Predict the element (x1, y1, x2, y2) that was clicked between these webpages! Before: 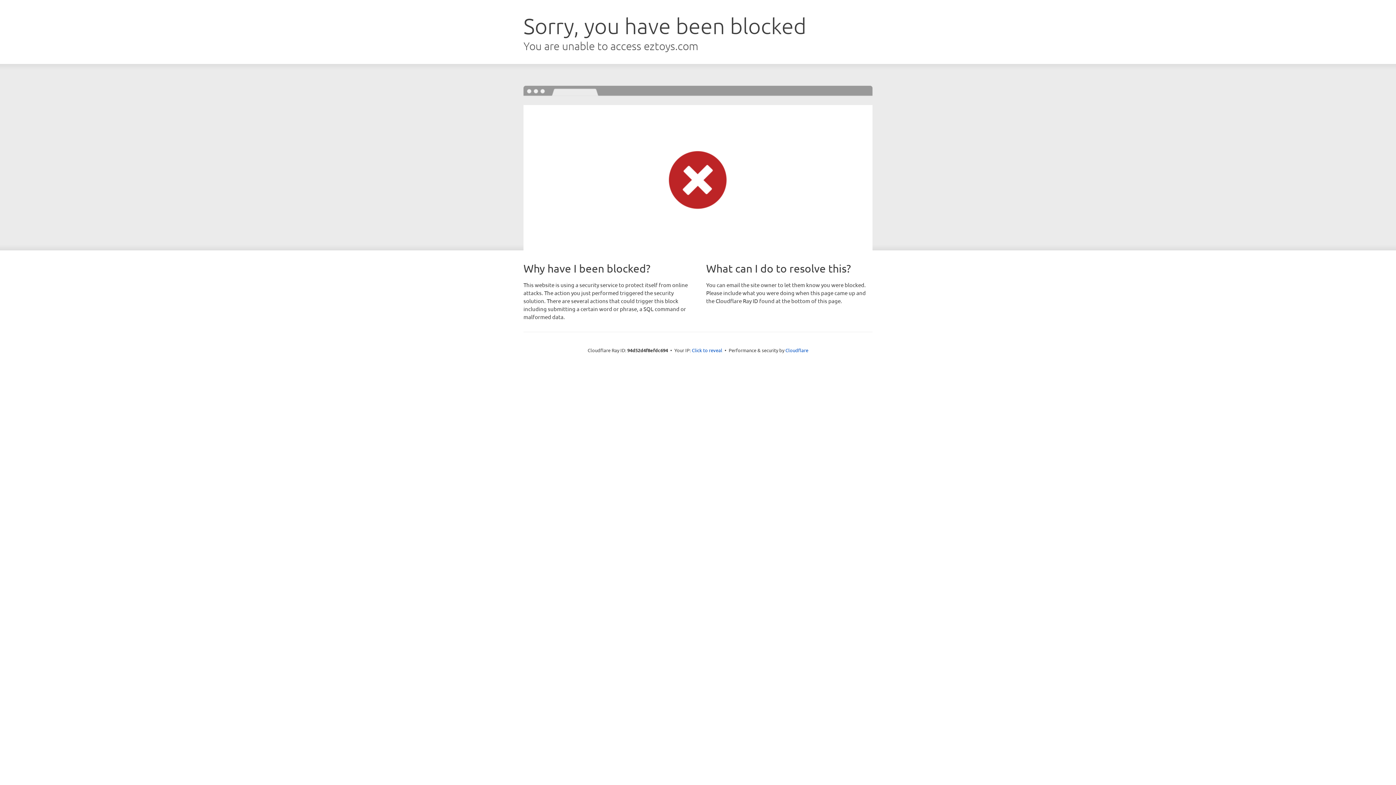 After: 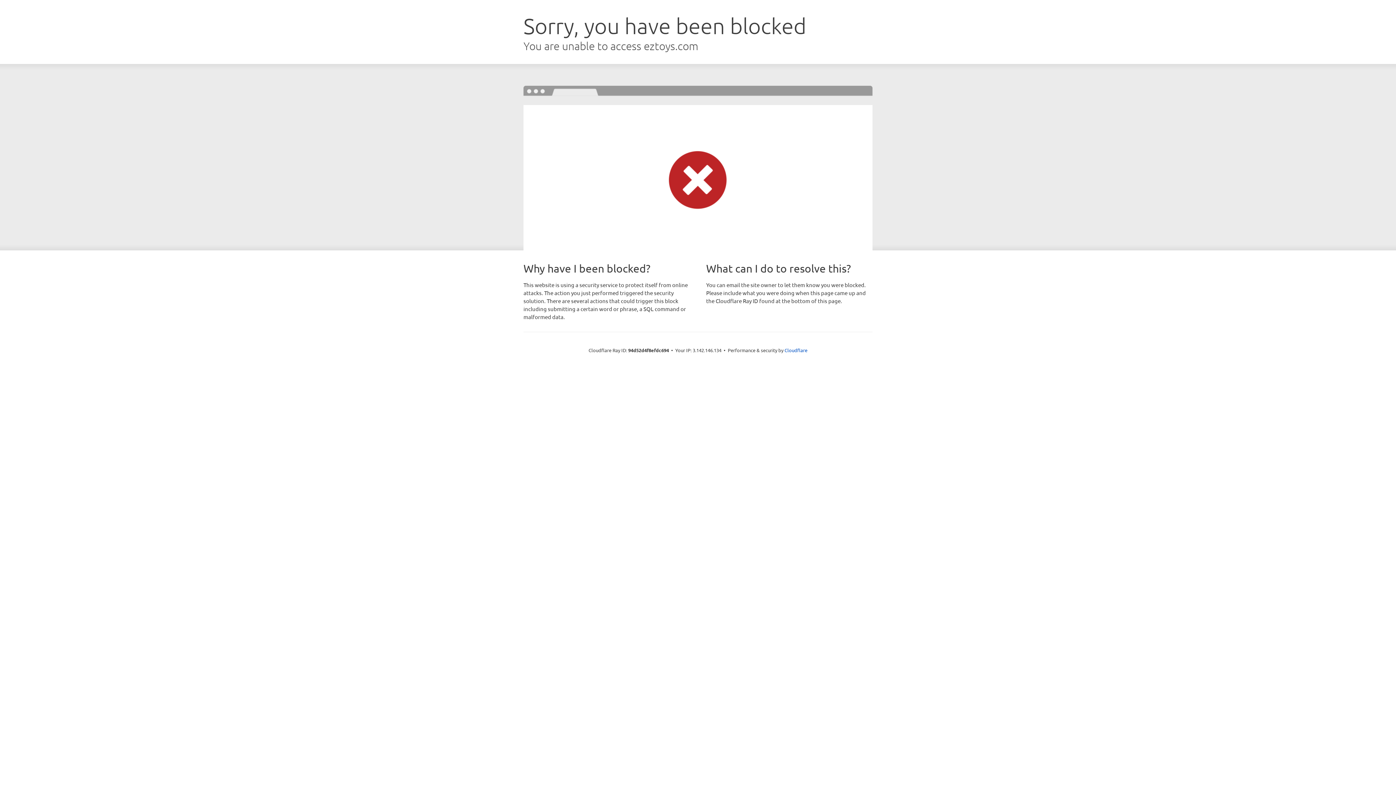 Action: bbox: (692, 346, 722, 353) label: Click to reveal